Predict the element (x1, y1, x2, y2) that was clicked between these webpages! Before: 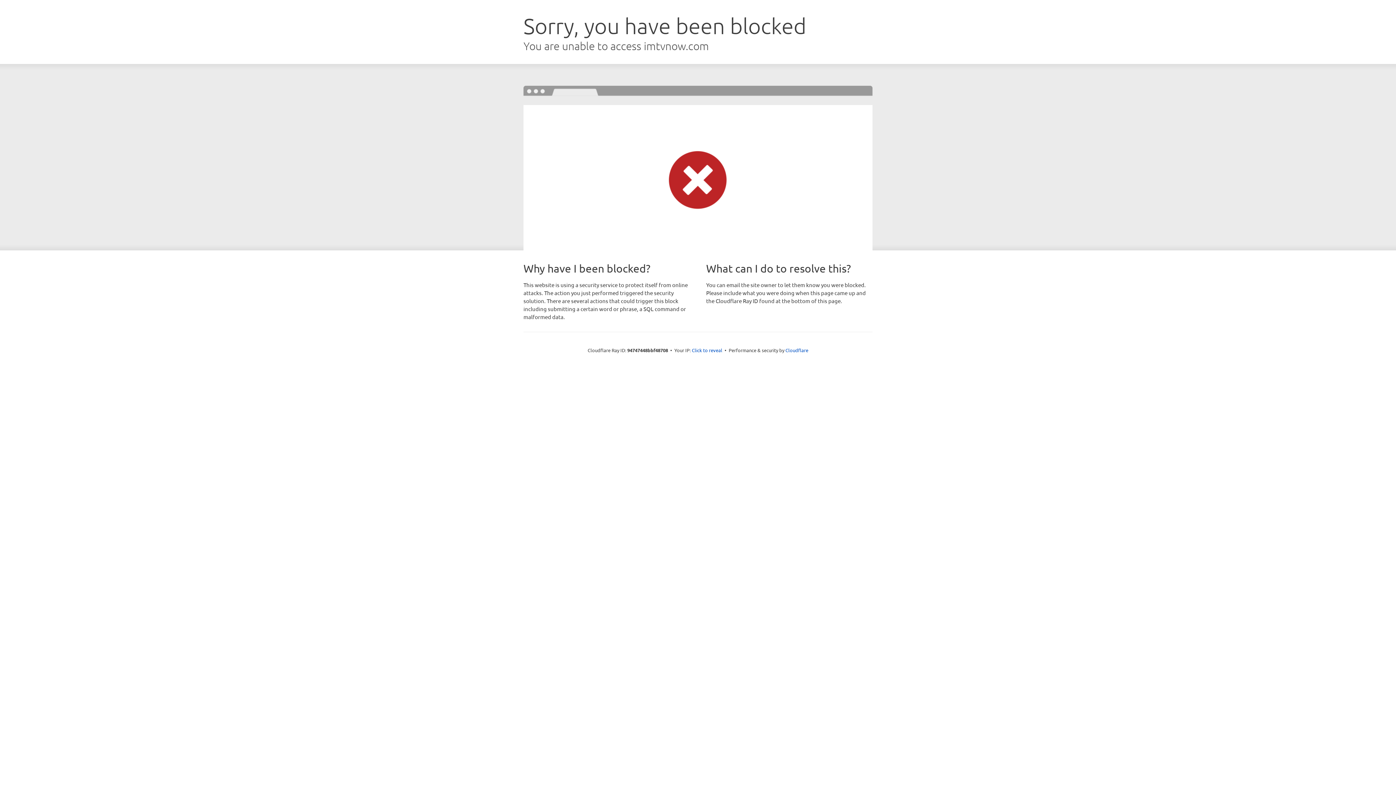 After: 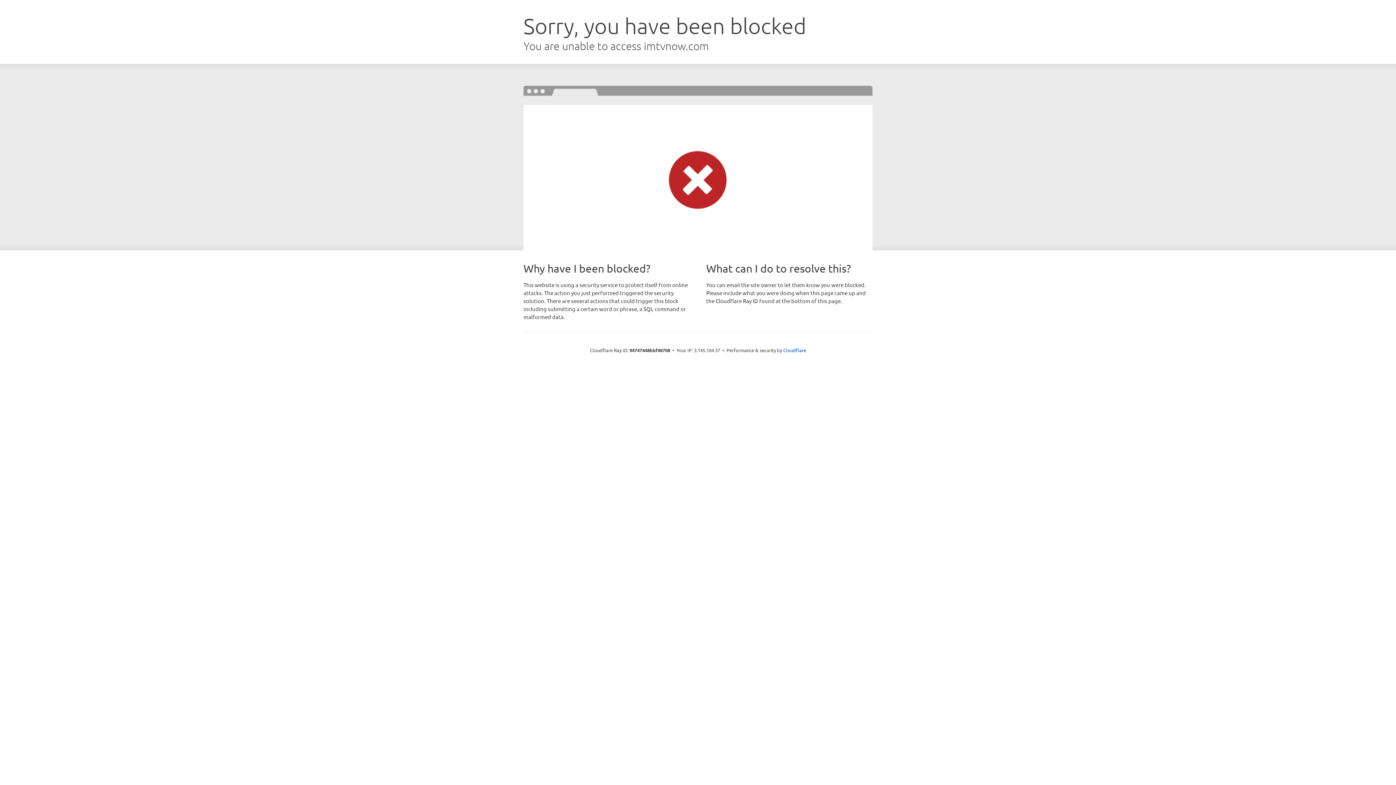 Action: bbox: (692, 346, 722, 353) label: Click to reveal